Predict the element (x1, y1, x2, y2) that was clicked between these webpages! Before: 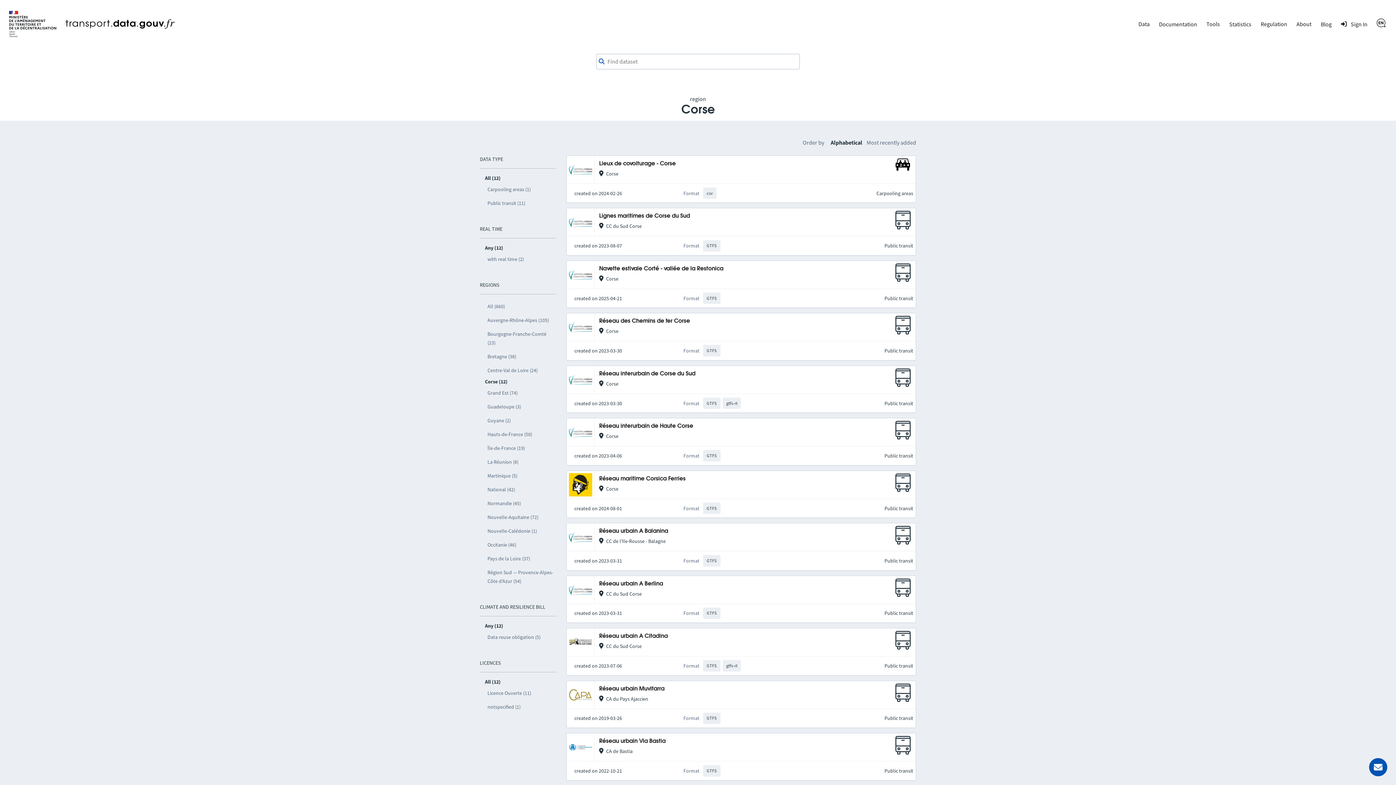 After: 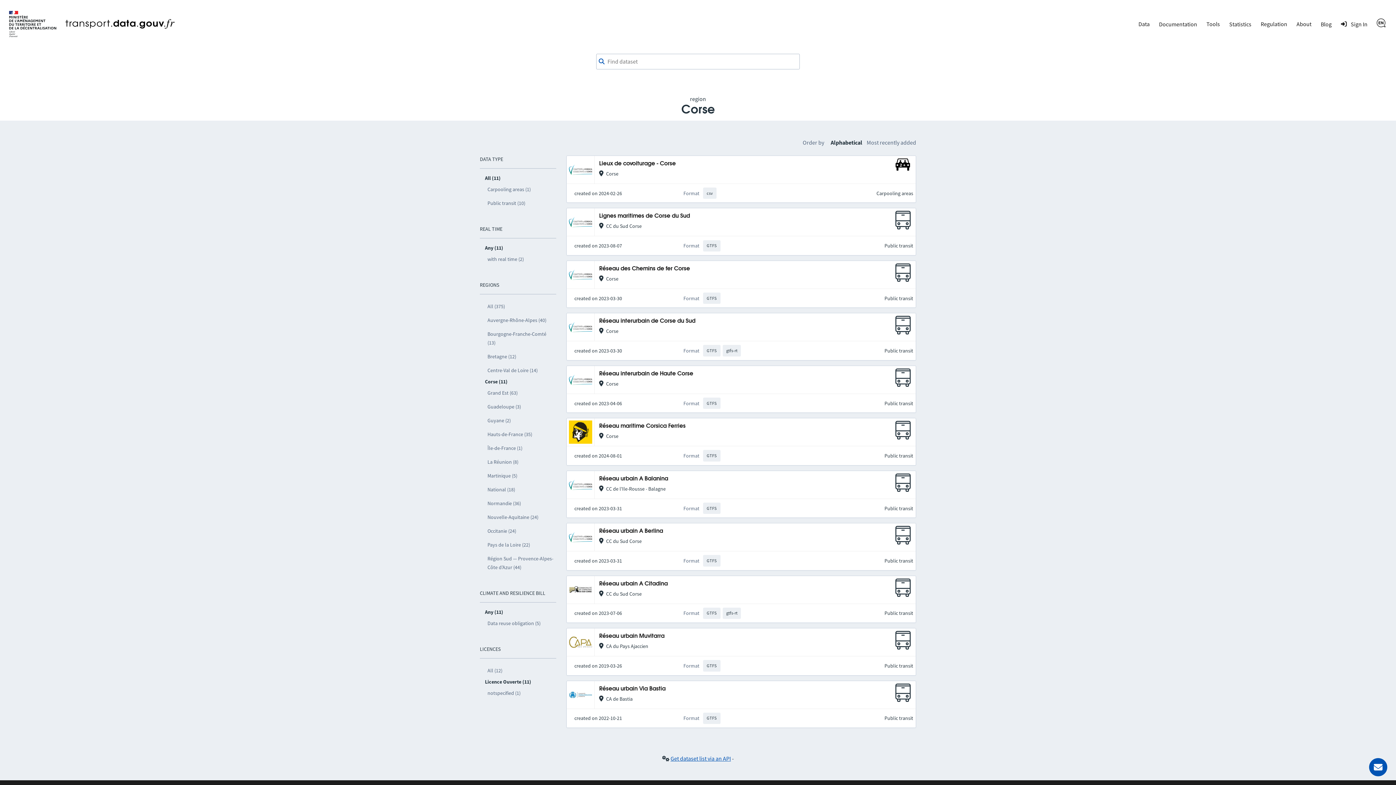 Action: label: Licence Ouverte (11) bbox: (485, 686, 556, 700)